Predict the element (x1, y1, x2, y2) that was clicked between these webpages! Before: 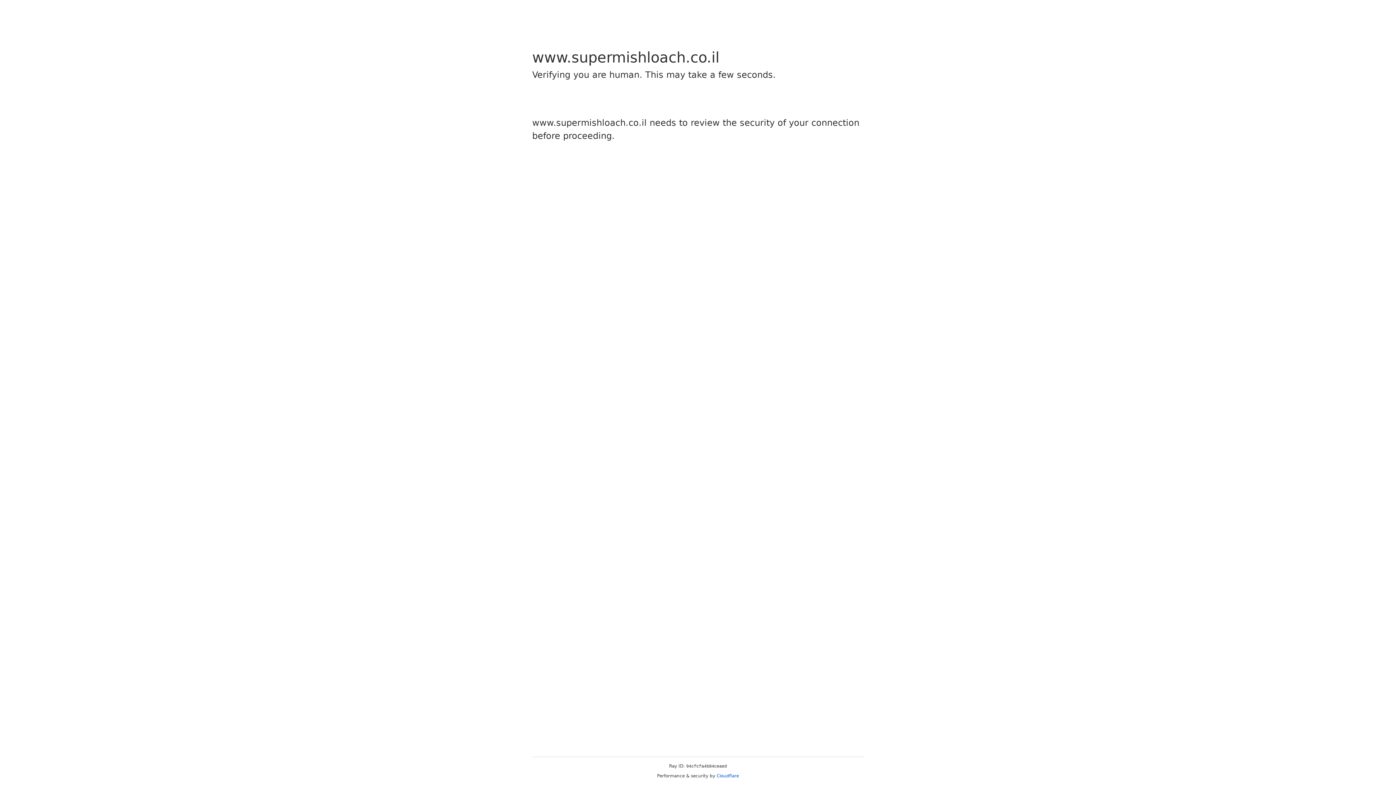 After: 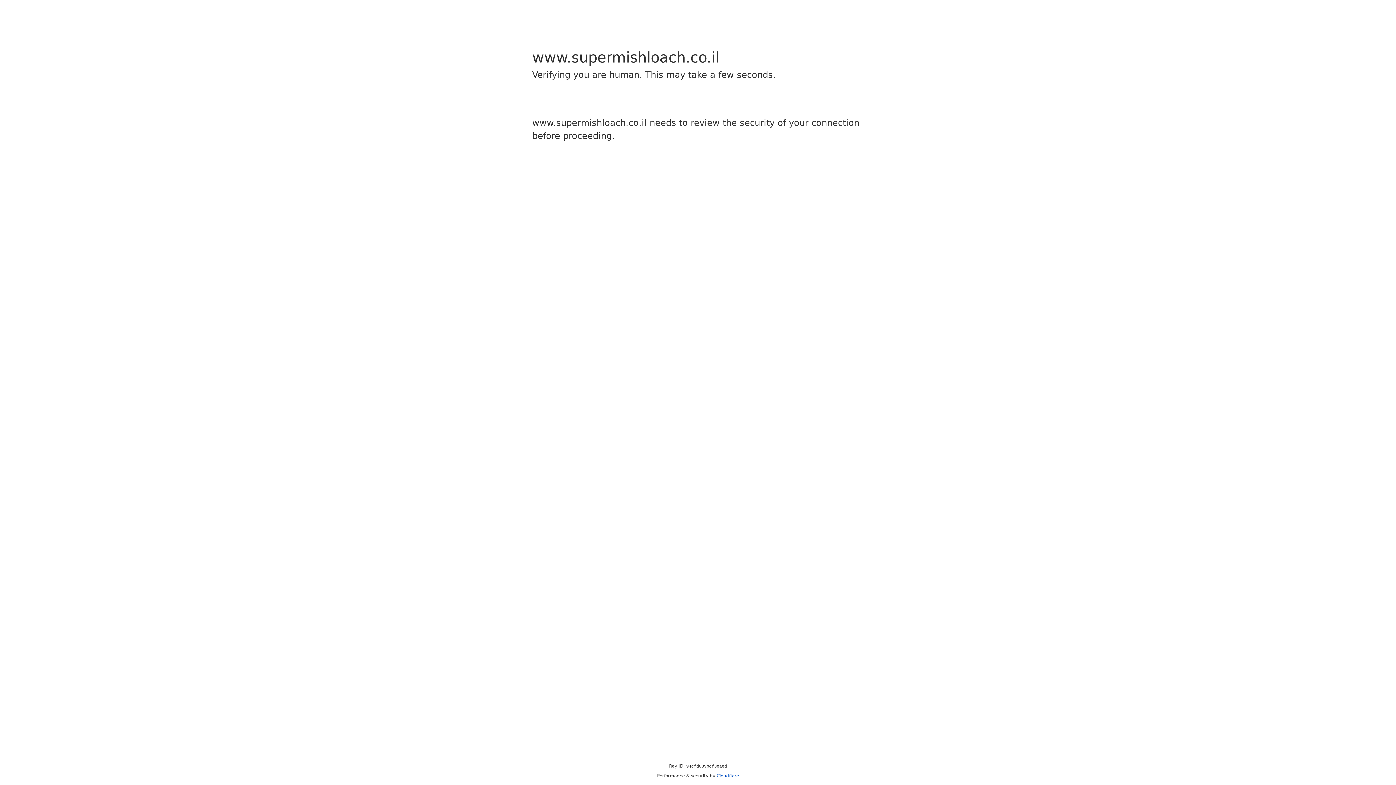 Action: label: Cloudflare bbox: (716, 773, 739, 778)